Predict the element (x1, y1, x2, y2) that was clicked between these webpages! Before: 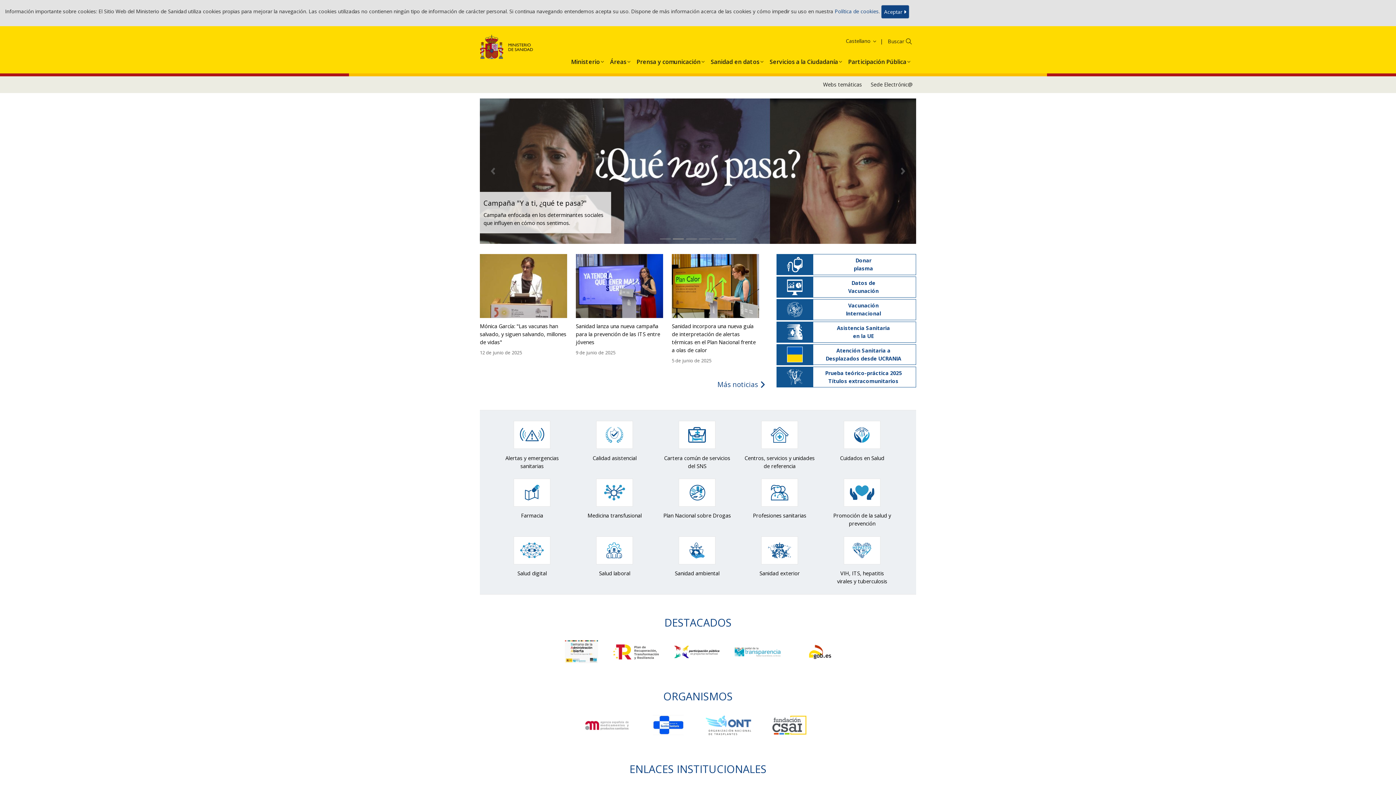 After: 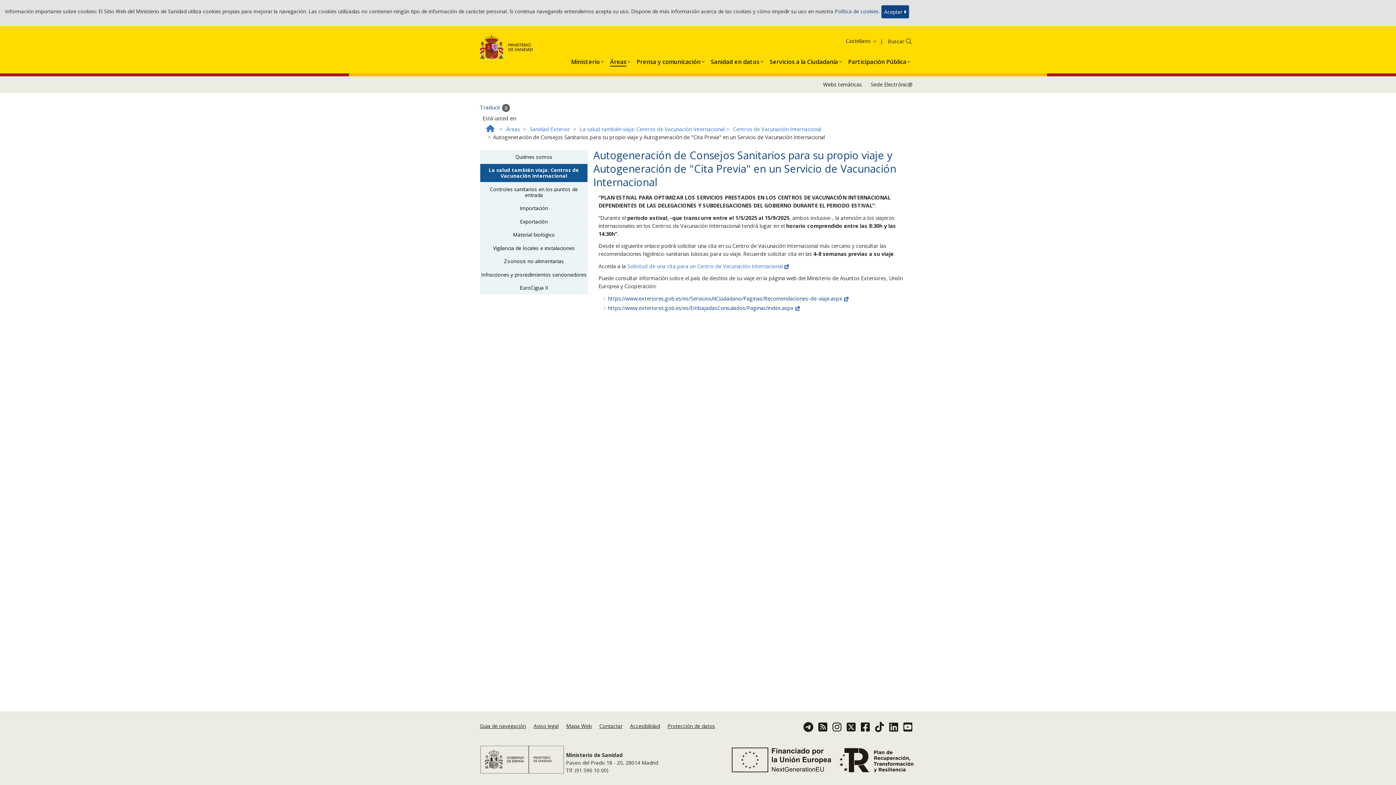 Action: bbox: (776, 299, 916, 320) label: Vacunación
Internacional